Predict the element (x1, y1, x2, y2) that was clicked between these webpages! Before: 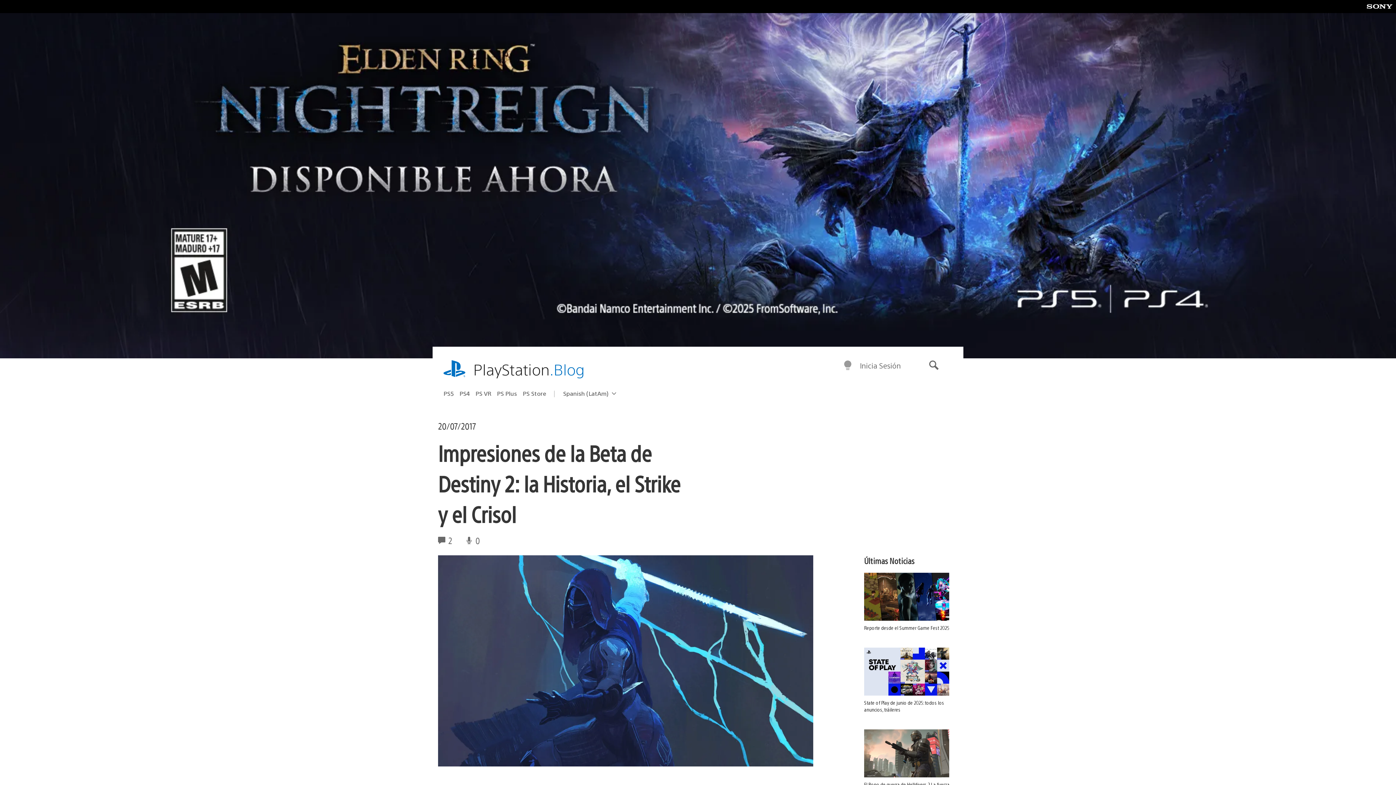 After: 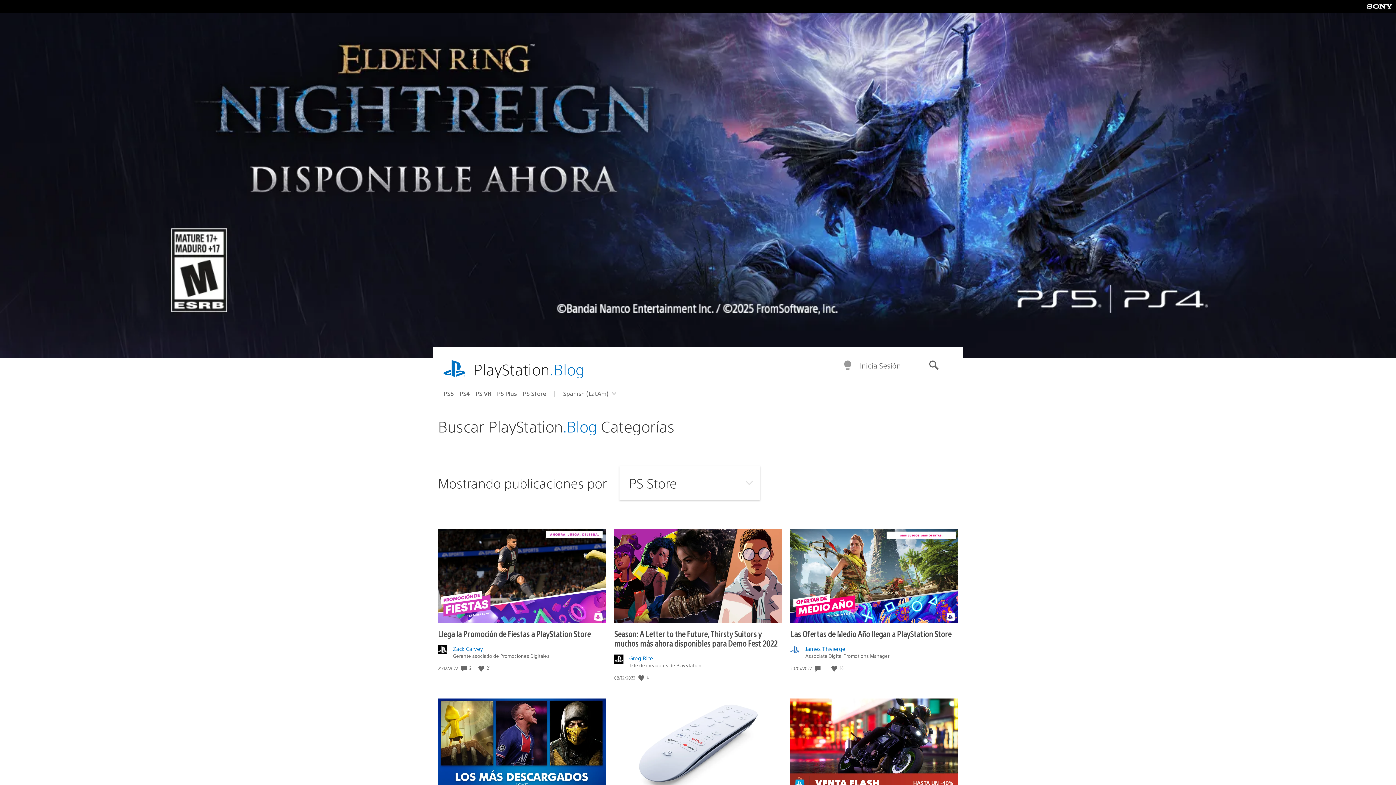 Action: bbox: (522, 387, 552, 399) label: PS Store